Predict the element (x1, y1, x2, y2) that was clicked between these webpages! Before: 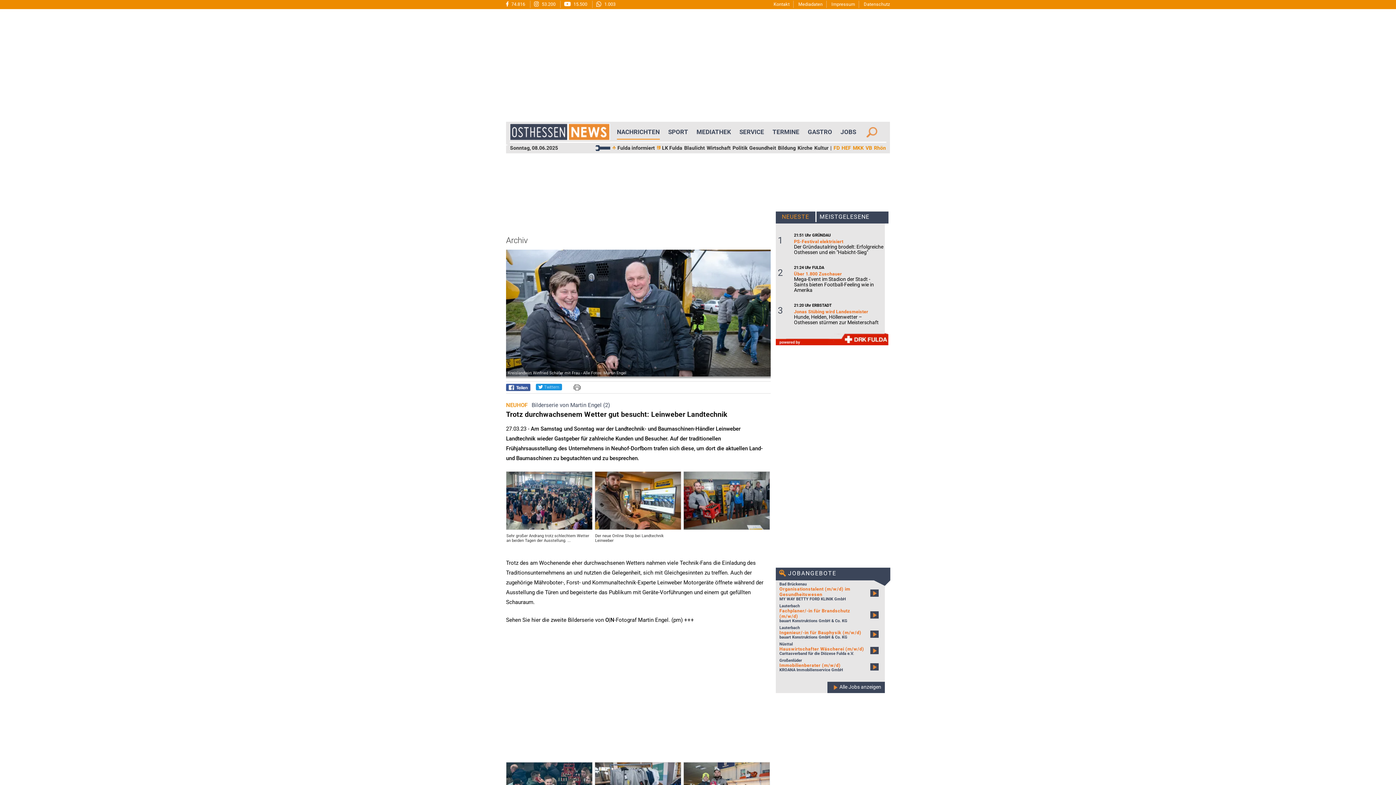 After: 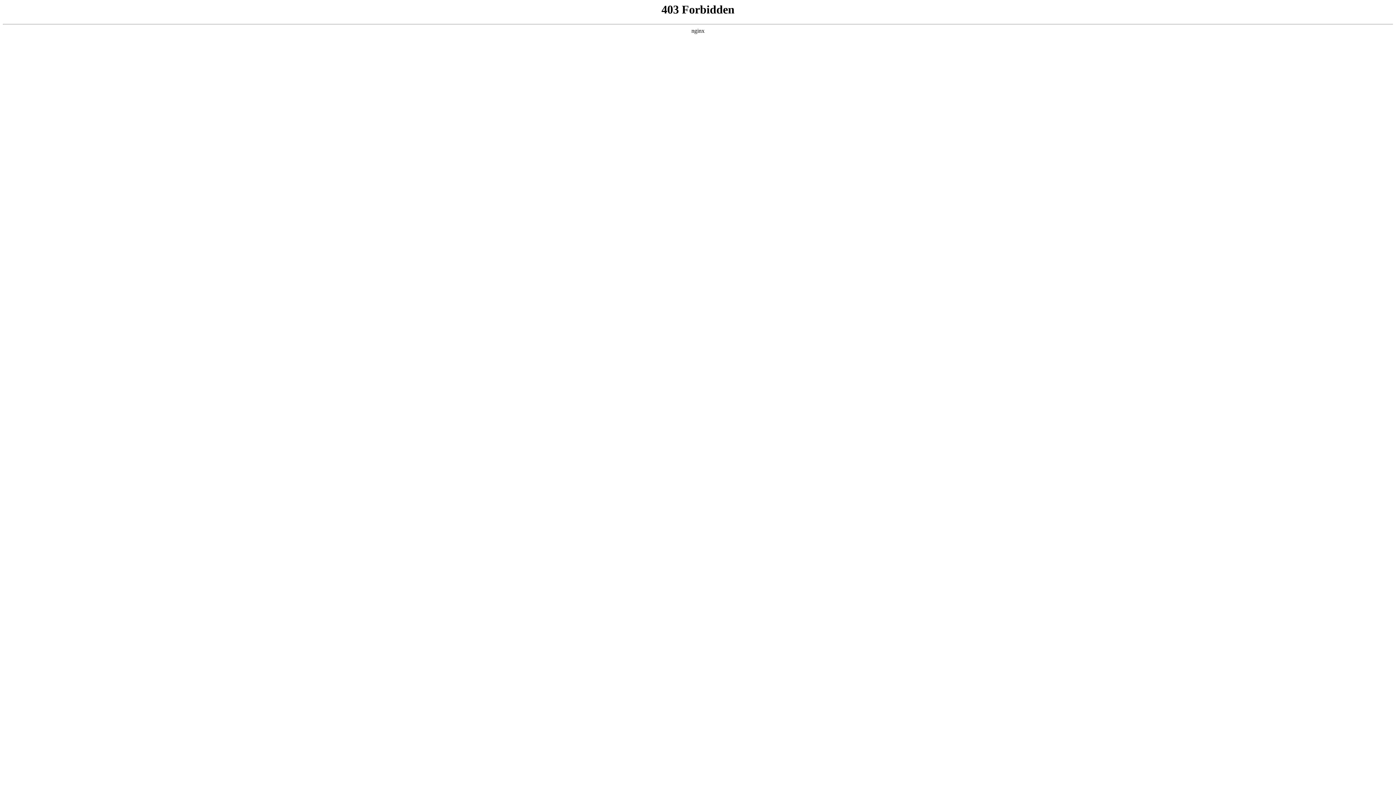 Action: label:  LK Fulda bbox: (656, 145, 682, 150)